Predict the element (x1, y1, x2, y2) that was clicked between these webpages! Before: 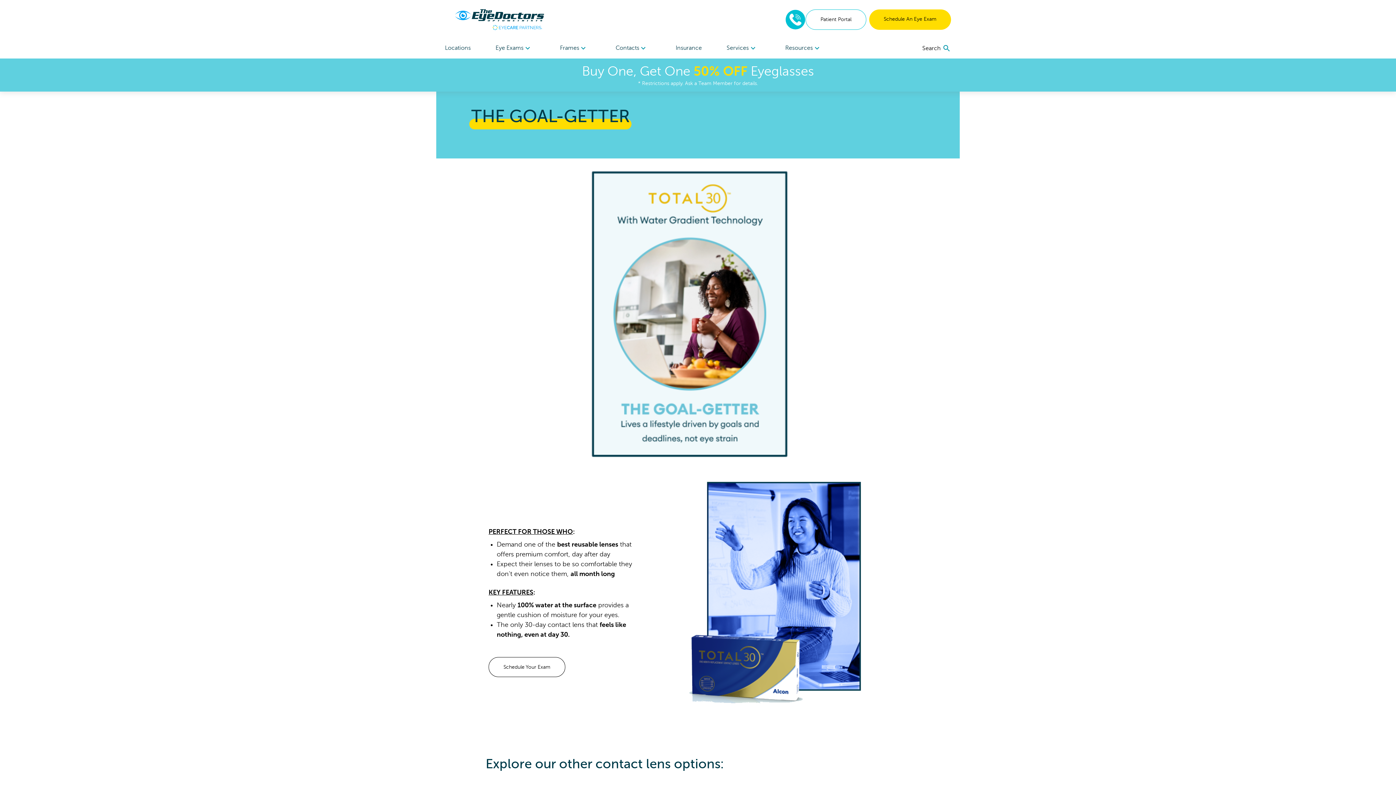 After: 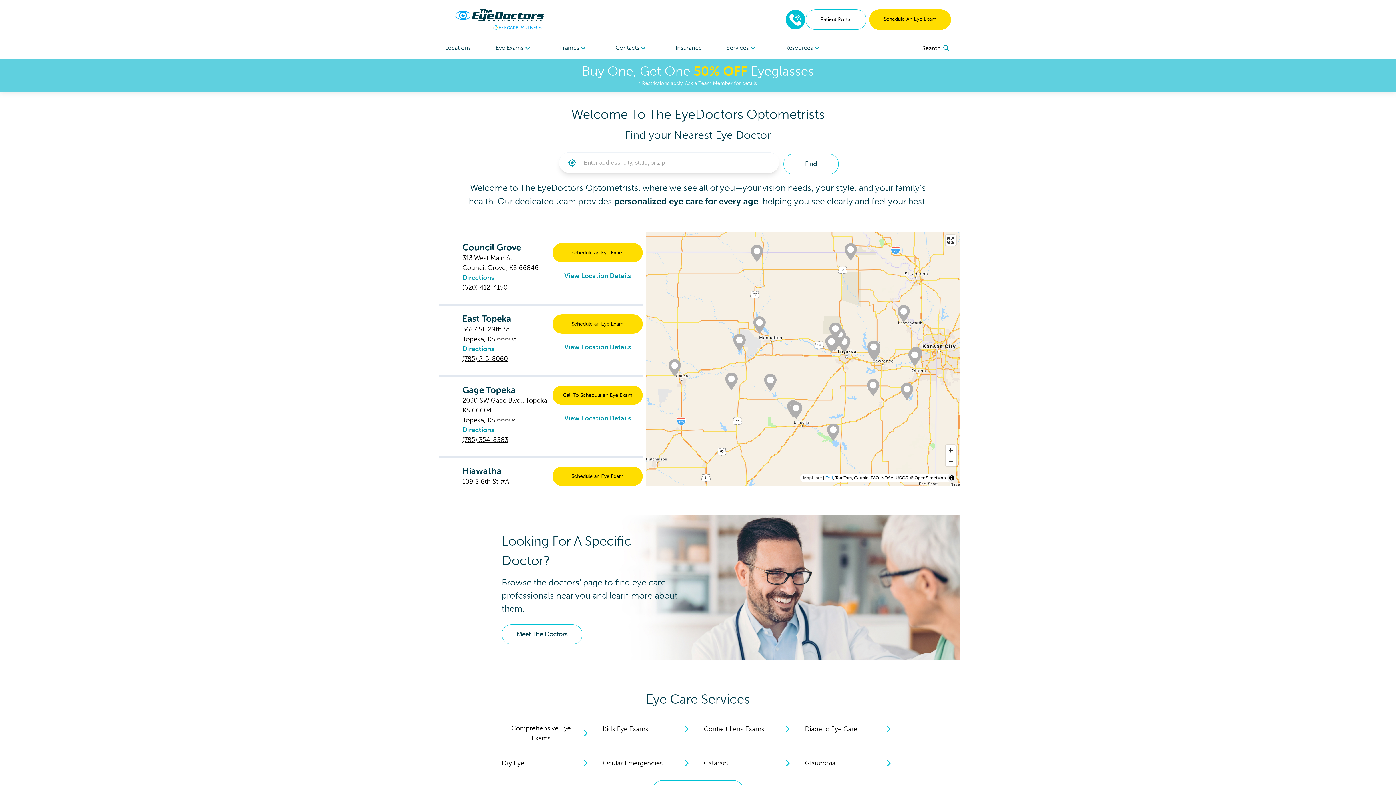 Action: label: Locations bbox: (445, 37, 470, 58)